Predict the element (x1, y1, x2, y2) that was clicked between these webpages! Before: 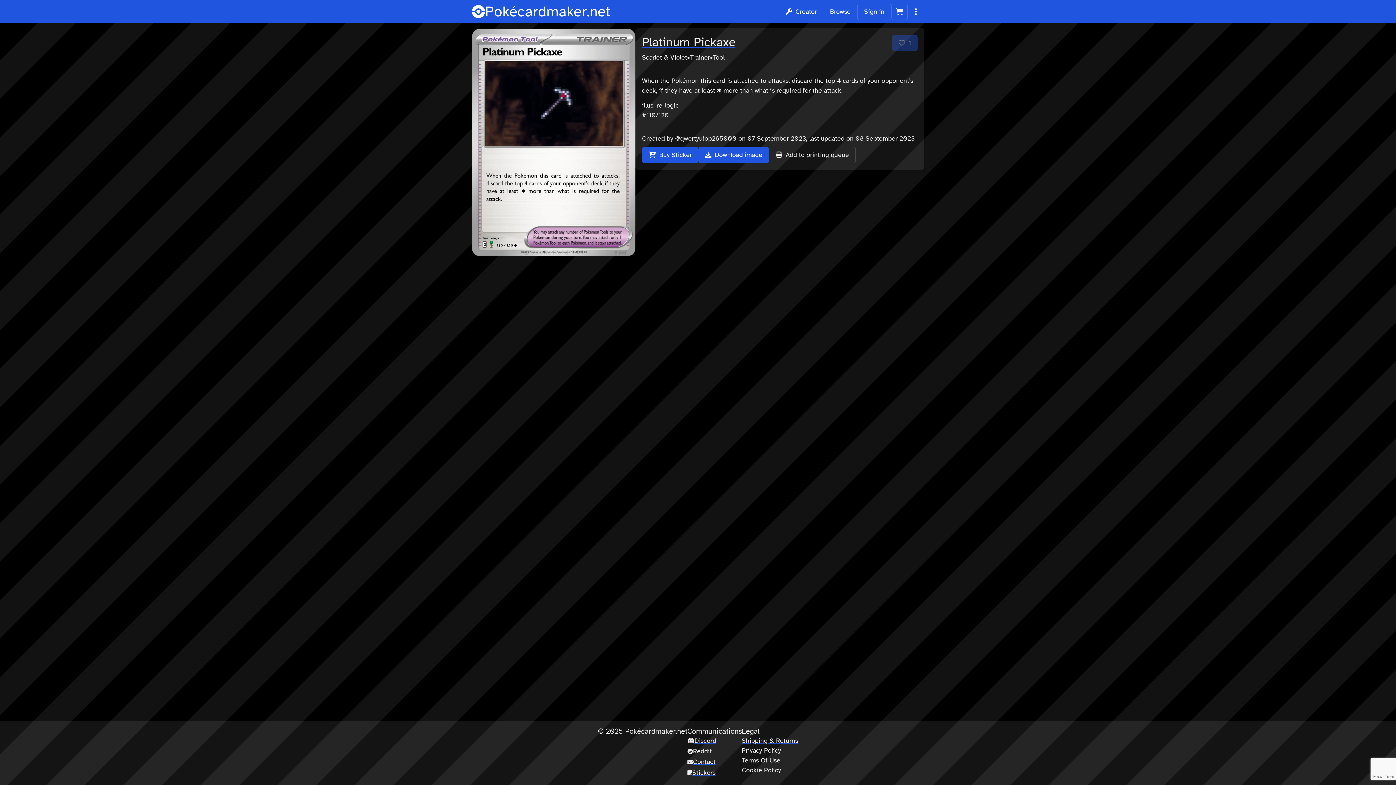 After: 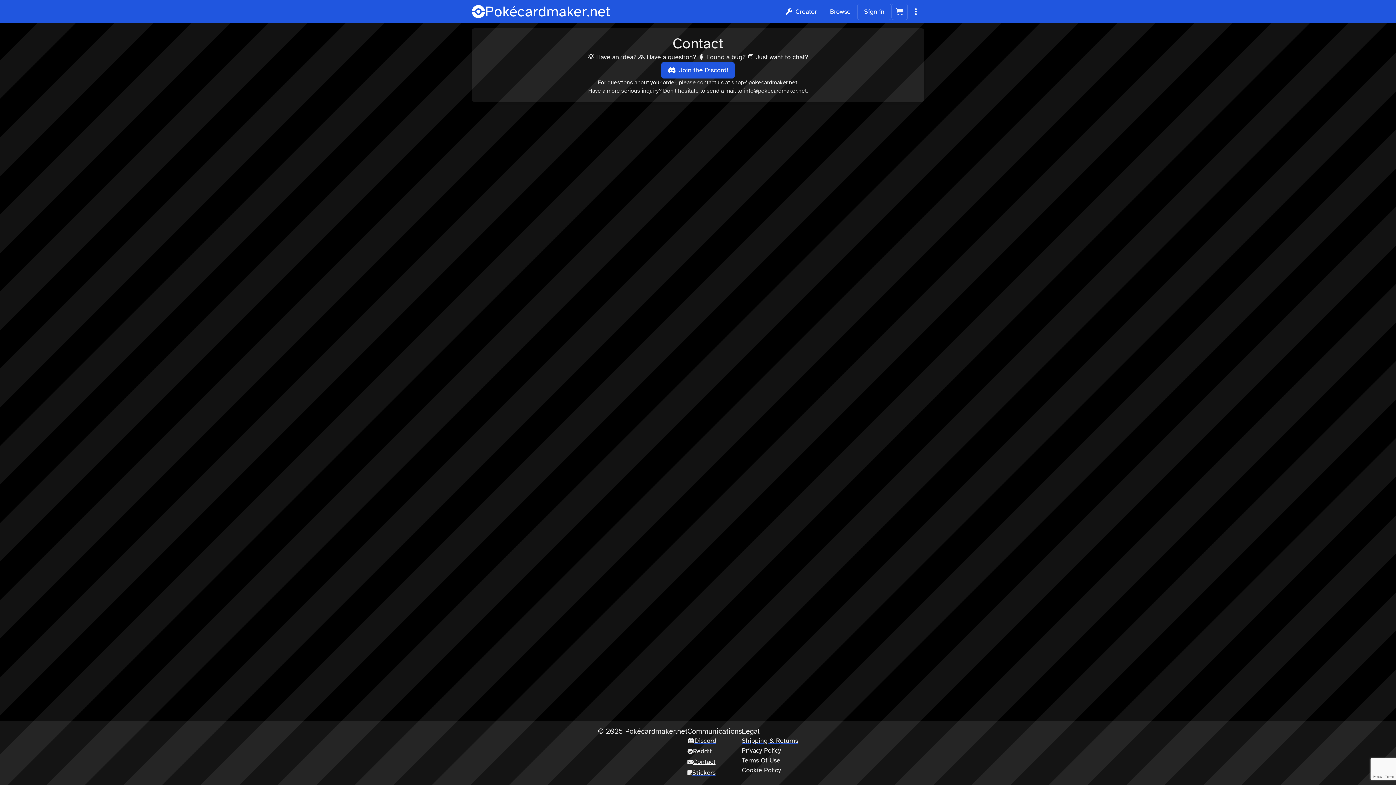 Action: bbox: (687, 757, 715, 767) label: Contact